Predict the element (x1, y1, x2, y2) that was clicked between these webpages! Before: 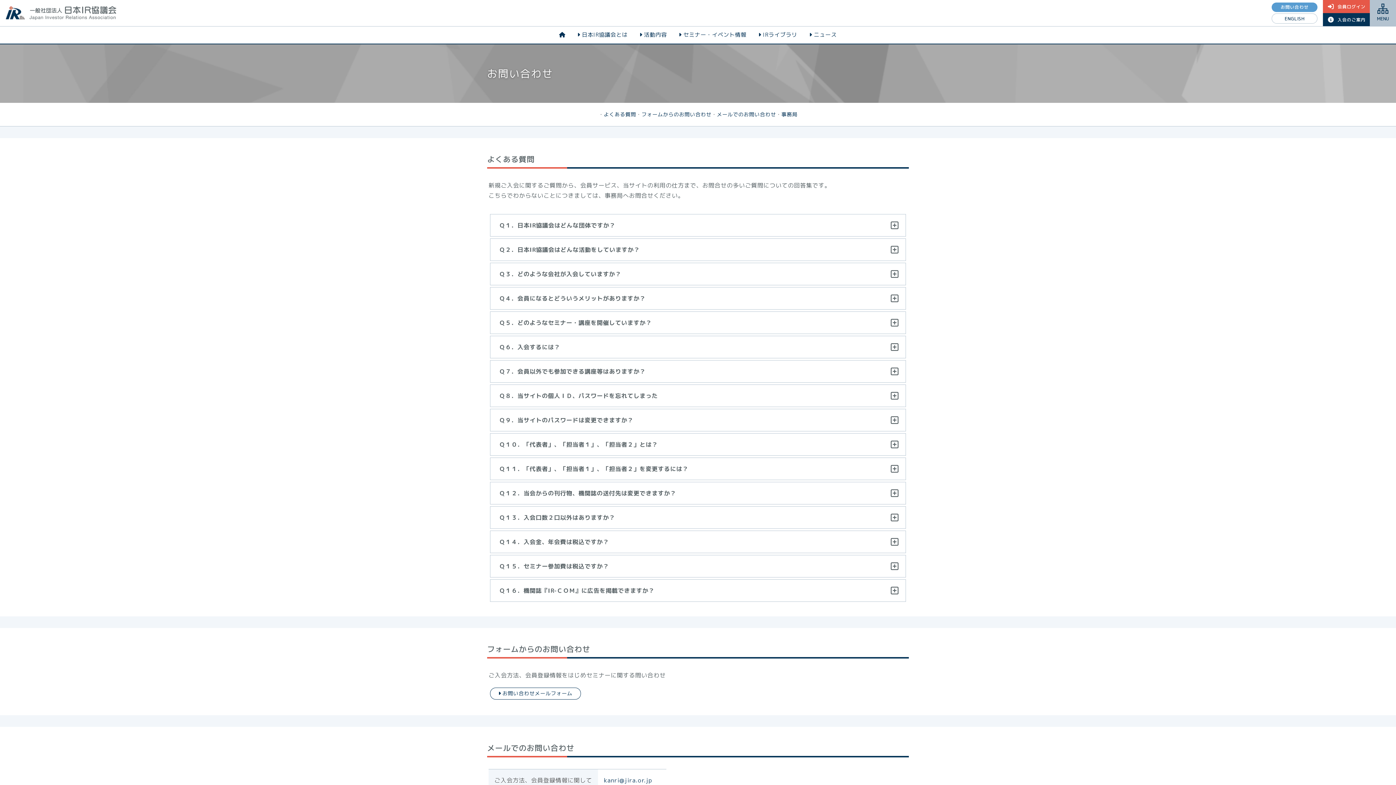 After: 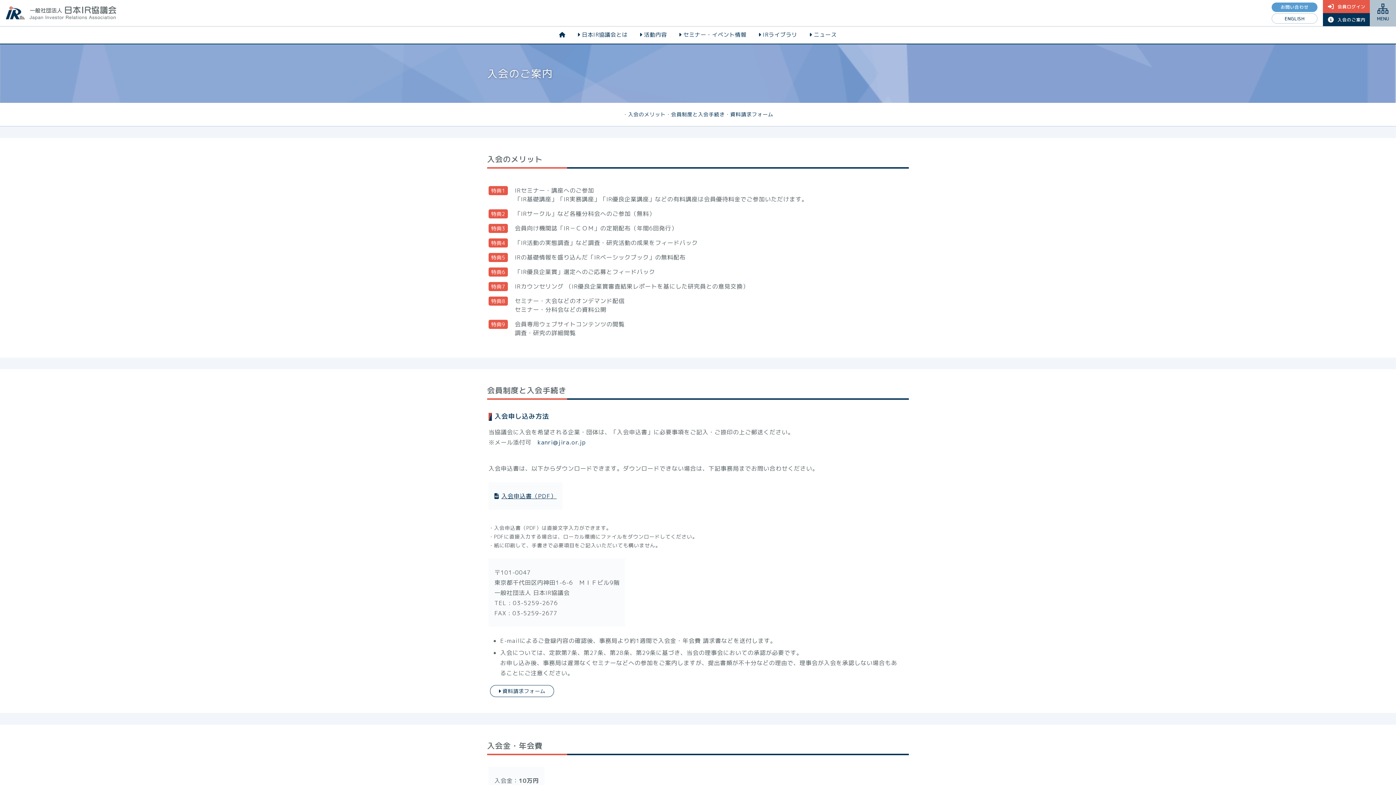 Action: bbox: (1323, 13, 1370, 26) label: 入会のご案内